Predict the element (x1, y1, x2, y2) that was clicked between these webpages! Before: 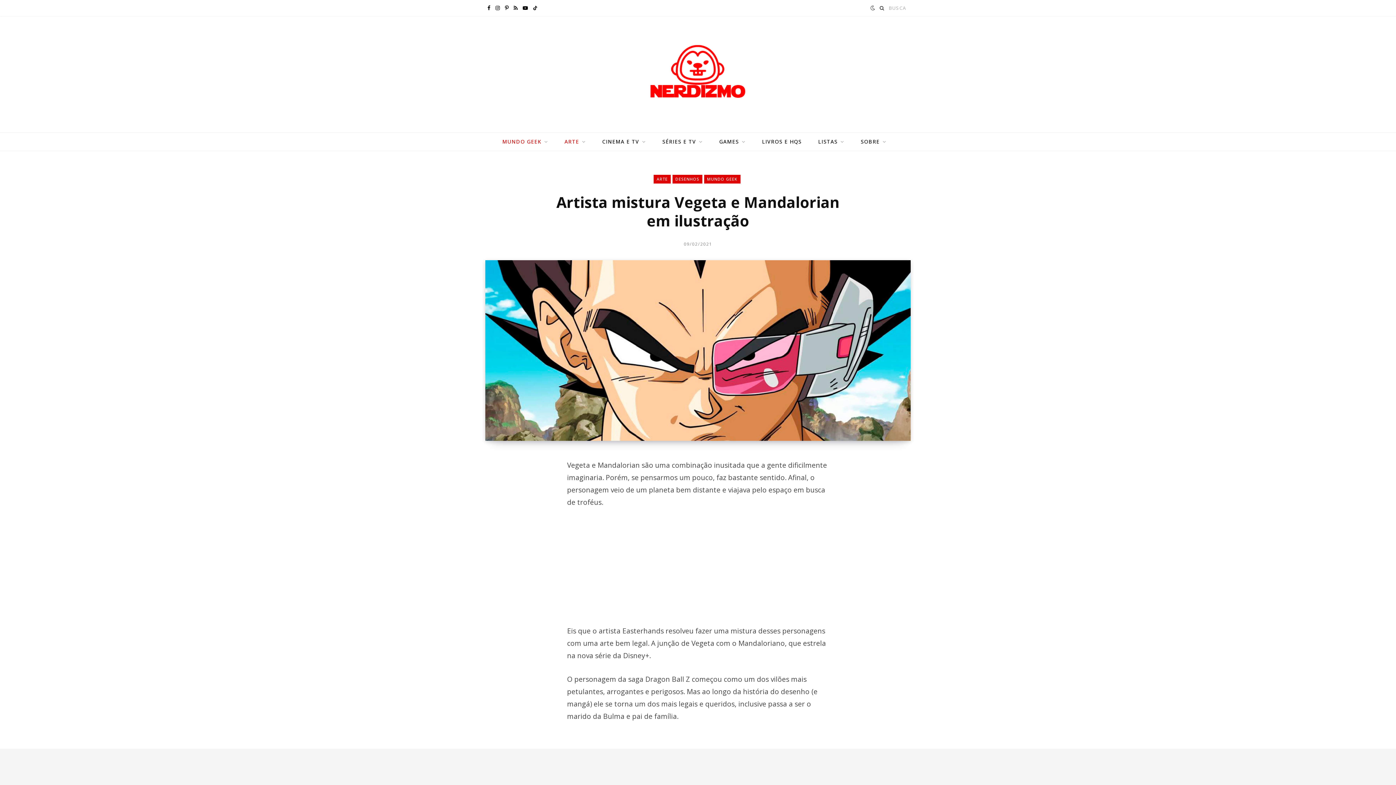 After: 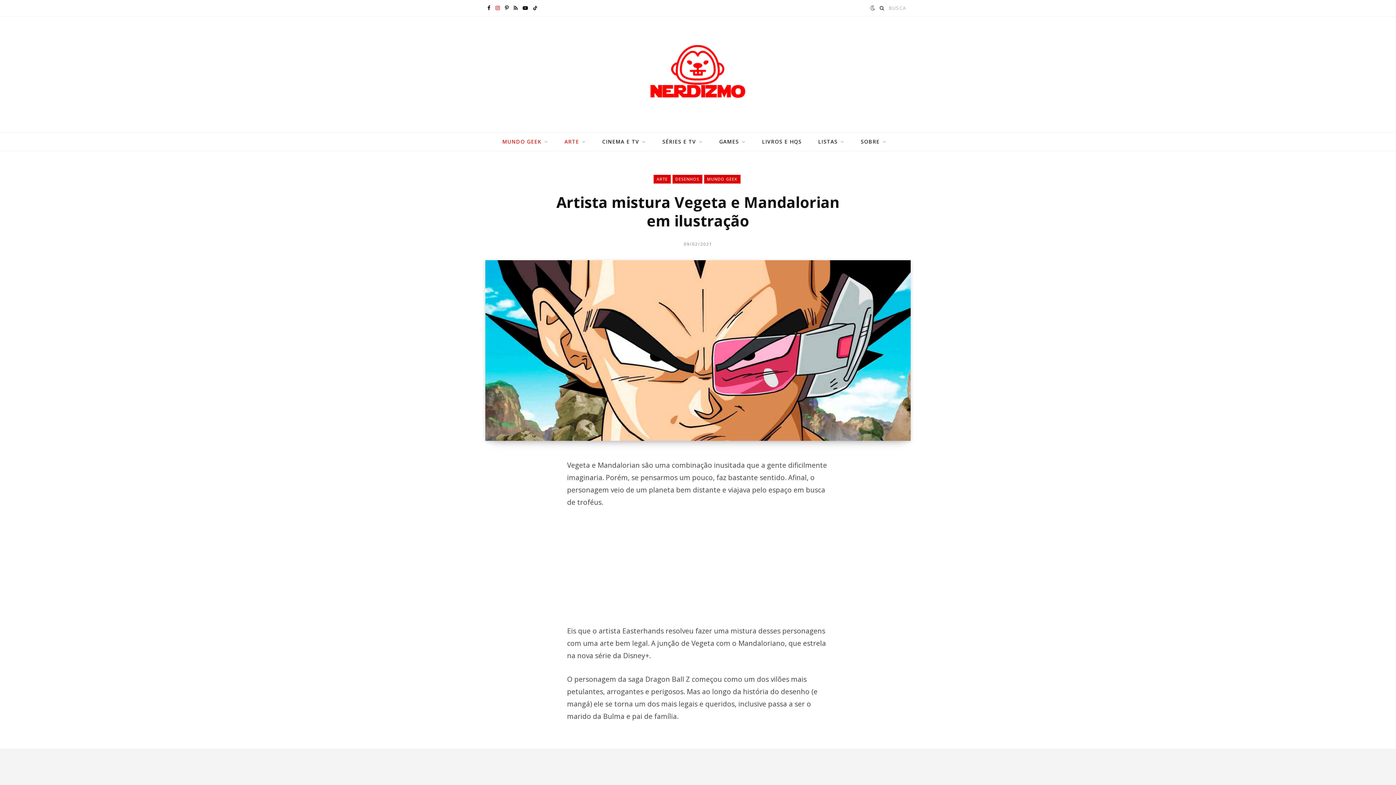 Action: label: Instagram bbox: (493, 0, 502, 16)